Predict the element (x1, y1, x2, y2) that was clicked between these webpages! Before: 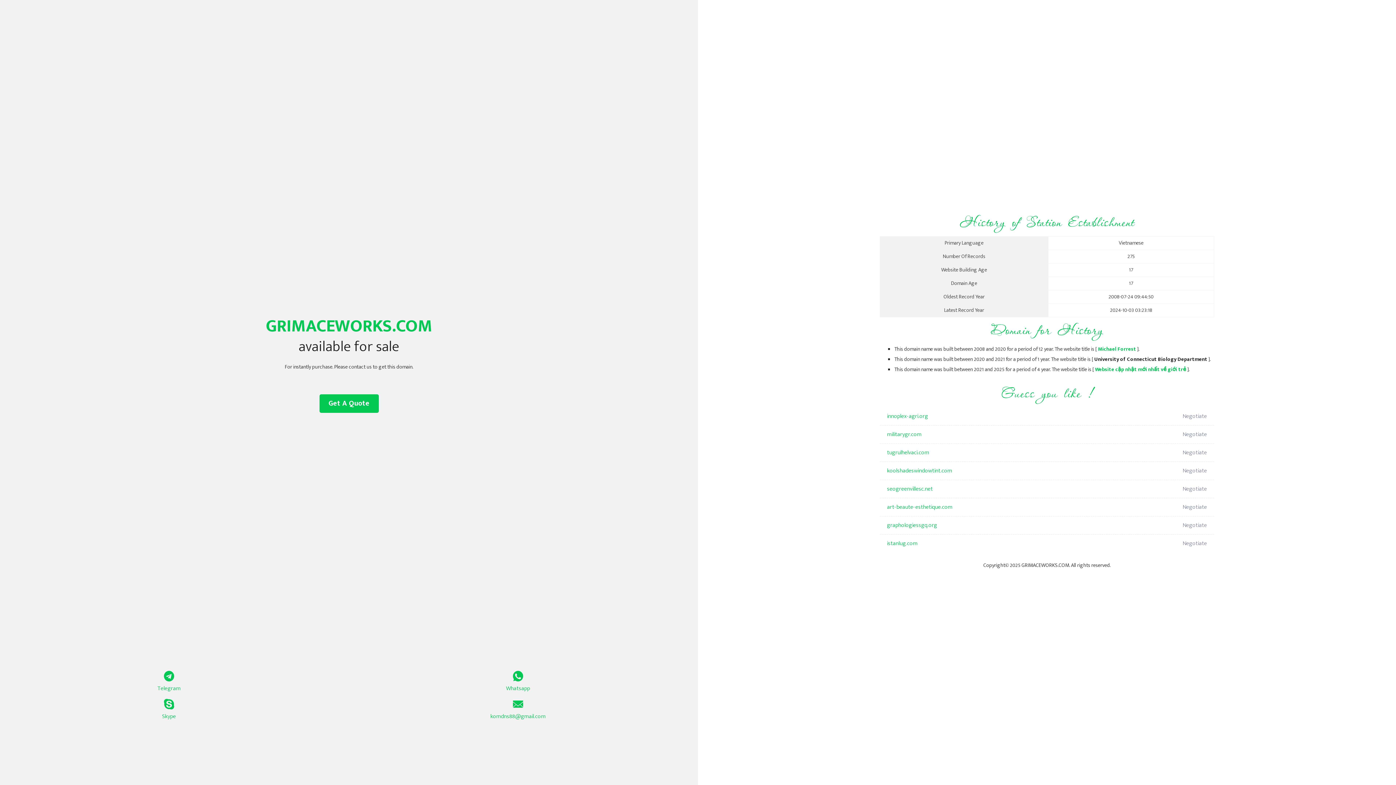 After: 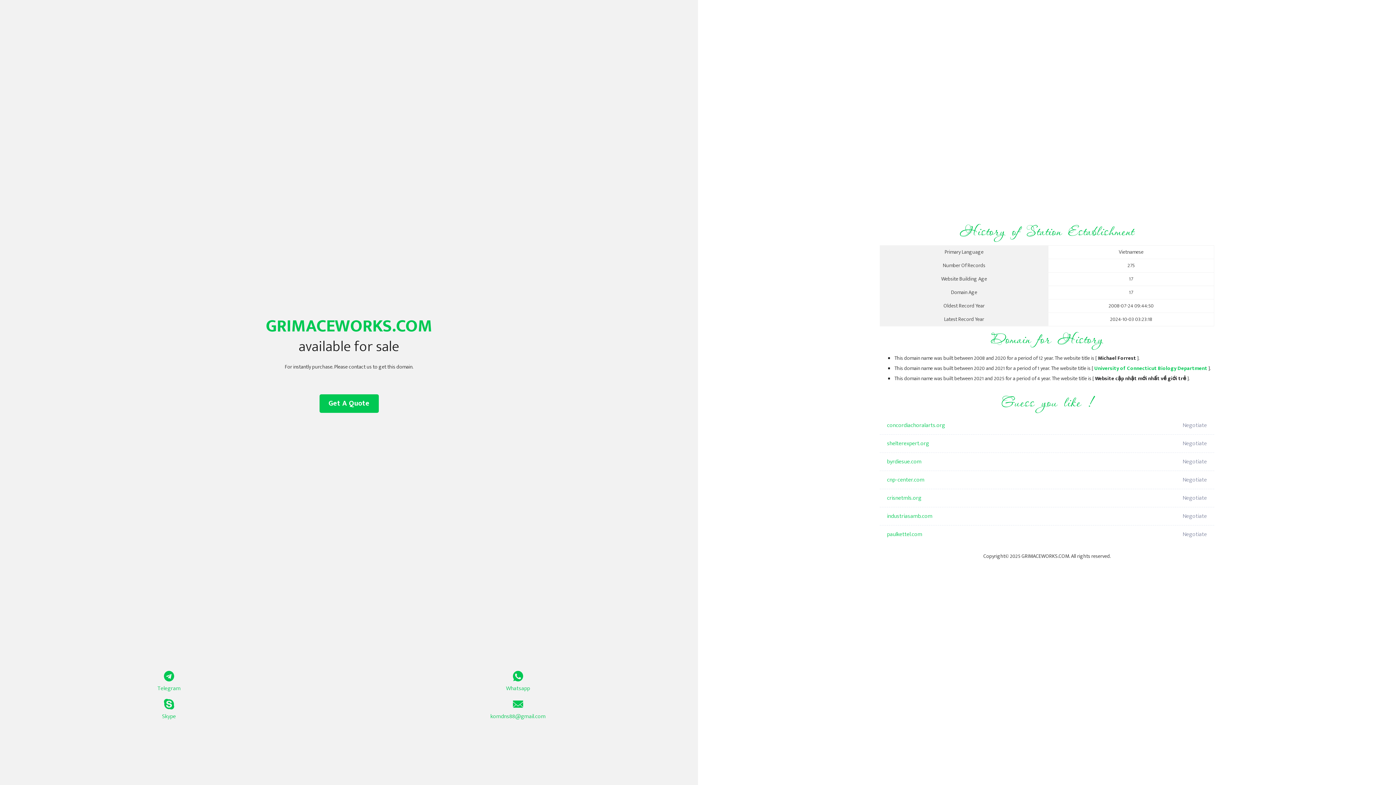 Action: label: Michael Forrest bbox: (1098, 345, 1136, 353)